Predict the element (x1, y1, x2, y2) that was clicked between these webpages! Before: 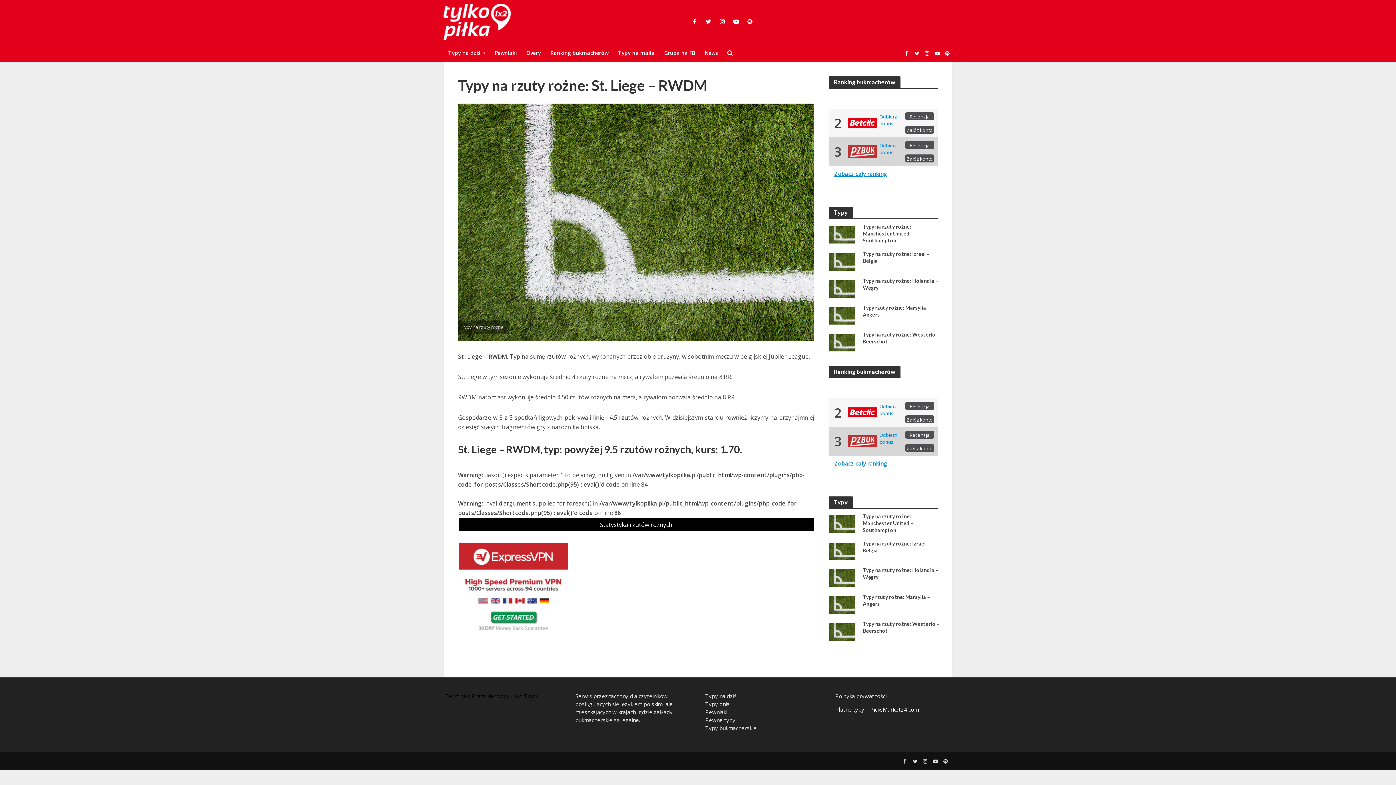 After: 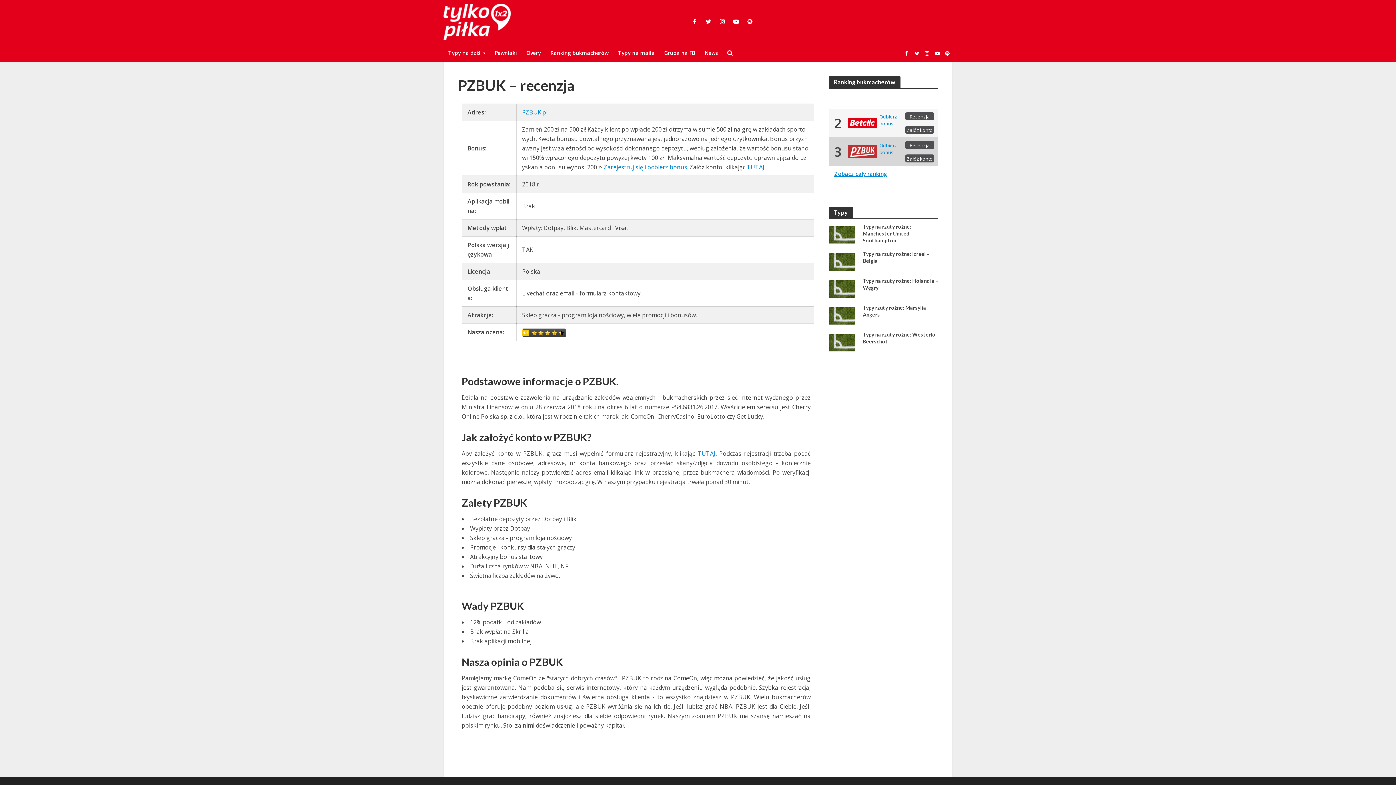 Action: label: Recenzja bbox: (909, 142, 930, 148)